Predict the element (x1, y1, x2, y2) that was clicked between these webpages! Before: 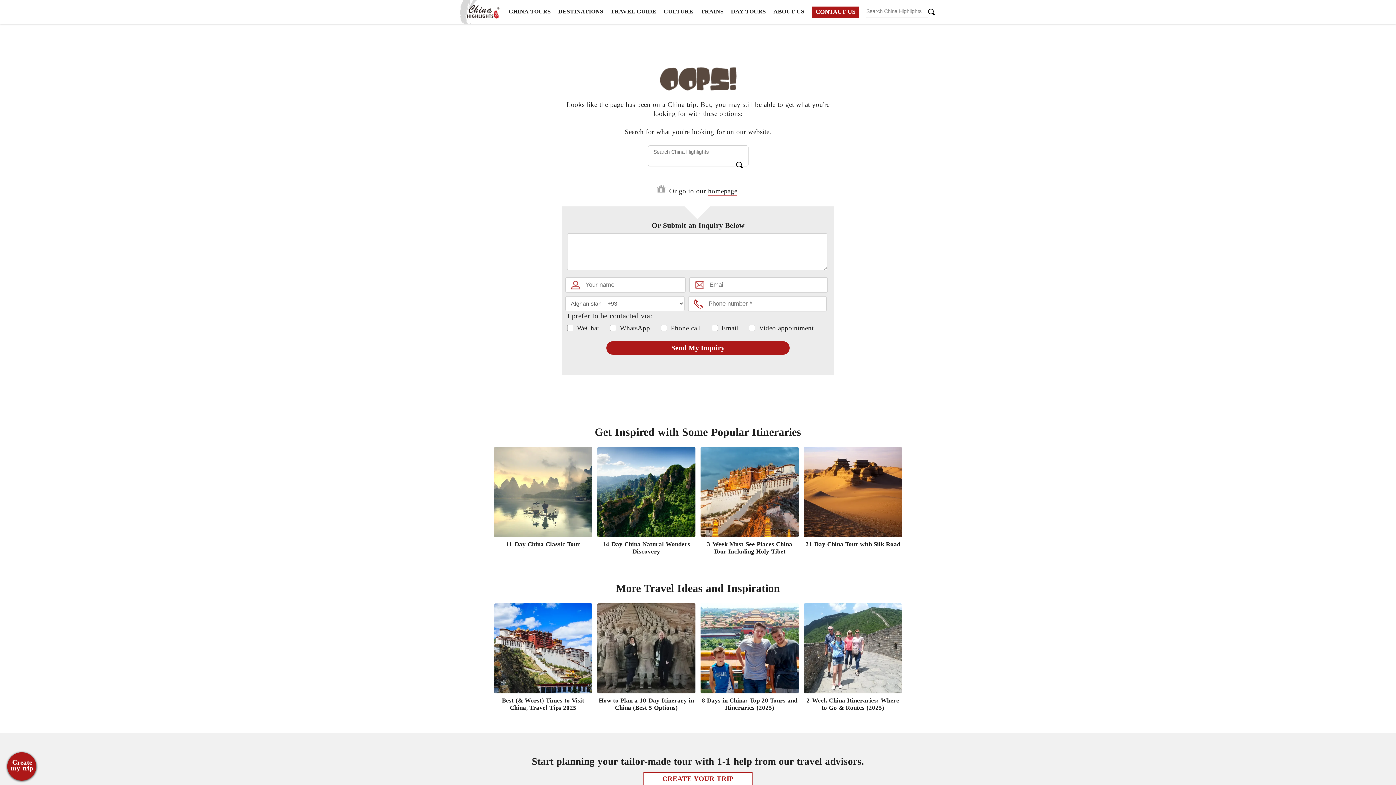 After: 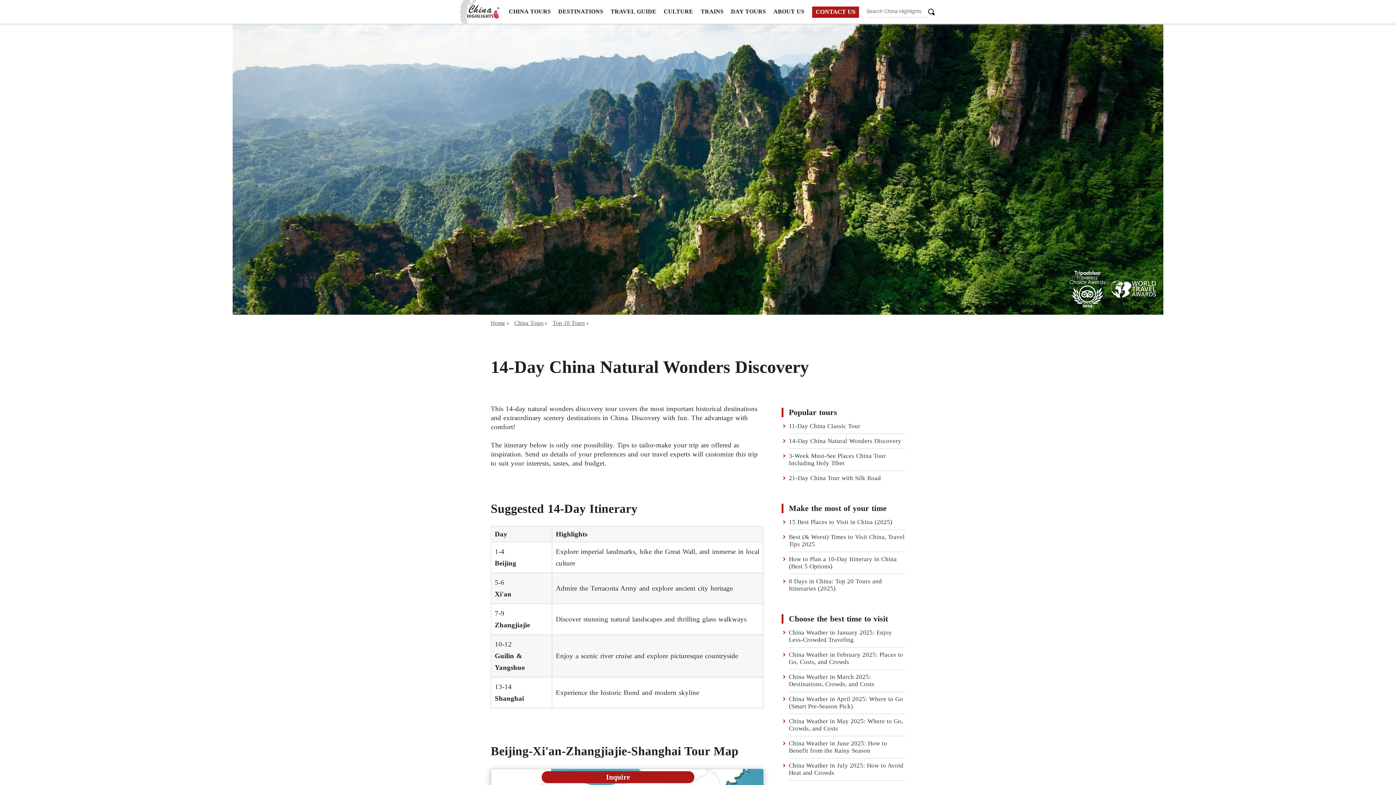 Action: label: 14-Day China Natural Wonders Discovery bbox: (602, 540, 690, 555)